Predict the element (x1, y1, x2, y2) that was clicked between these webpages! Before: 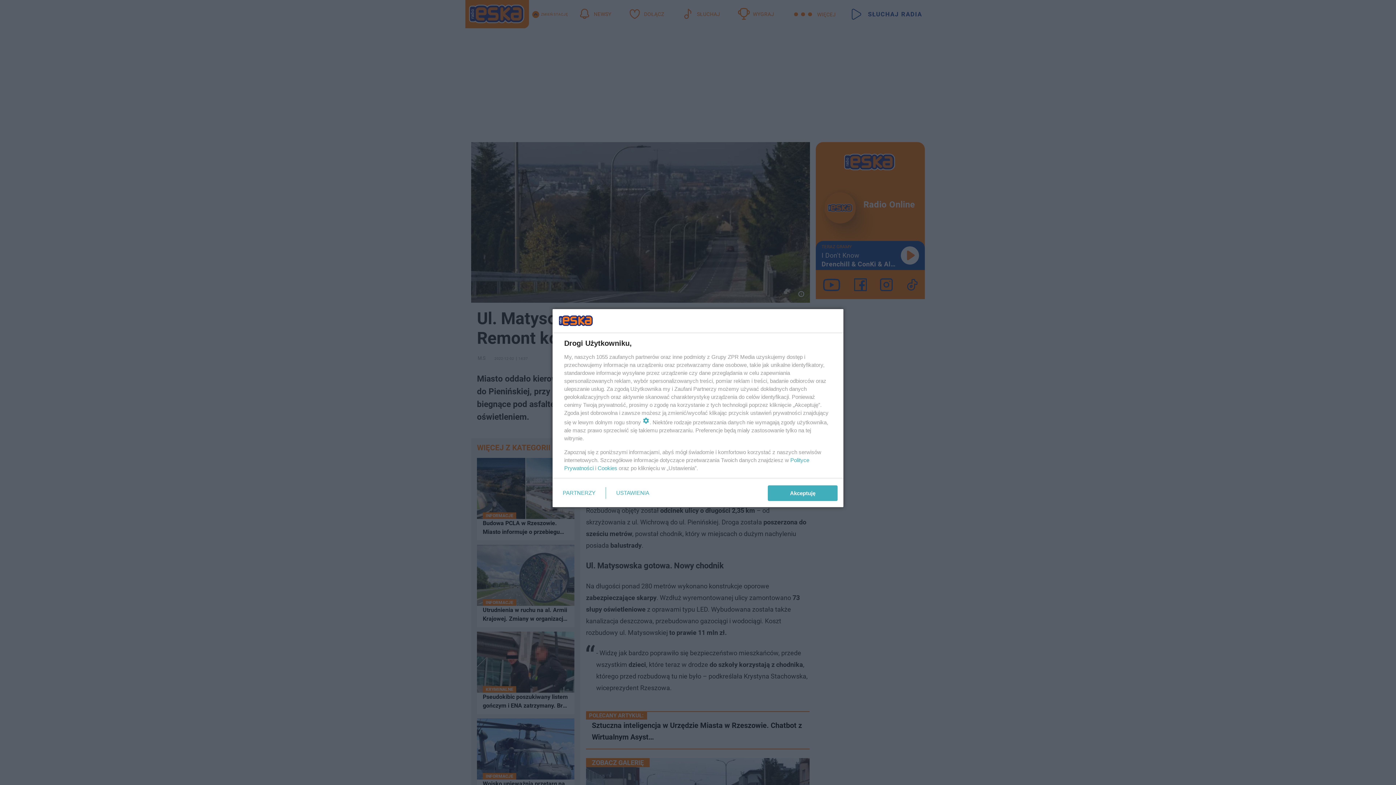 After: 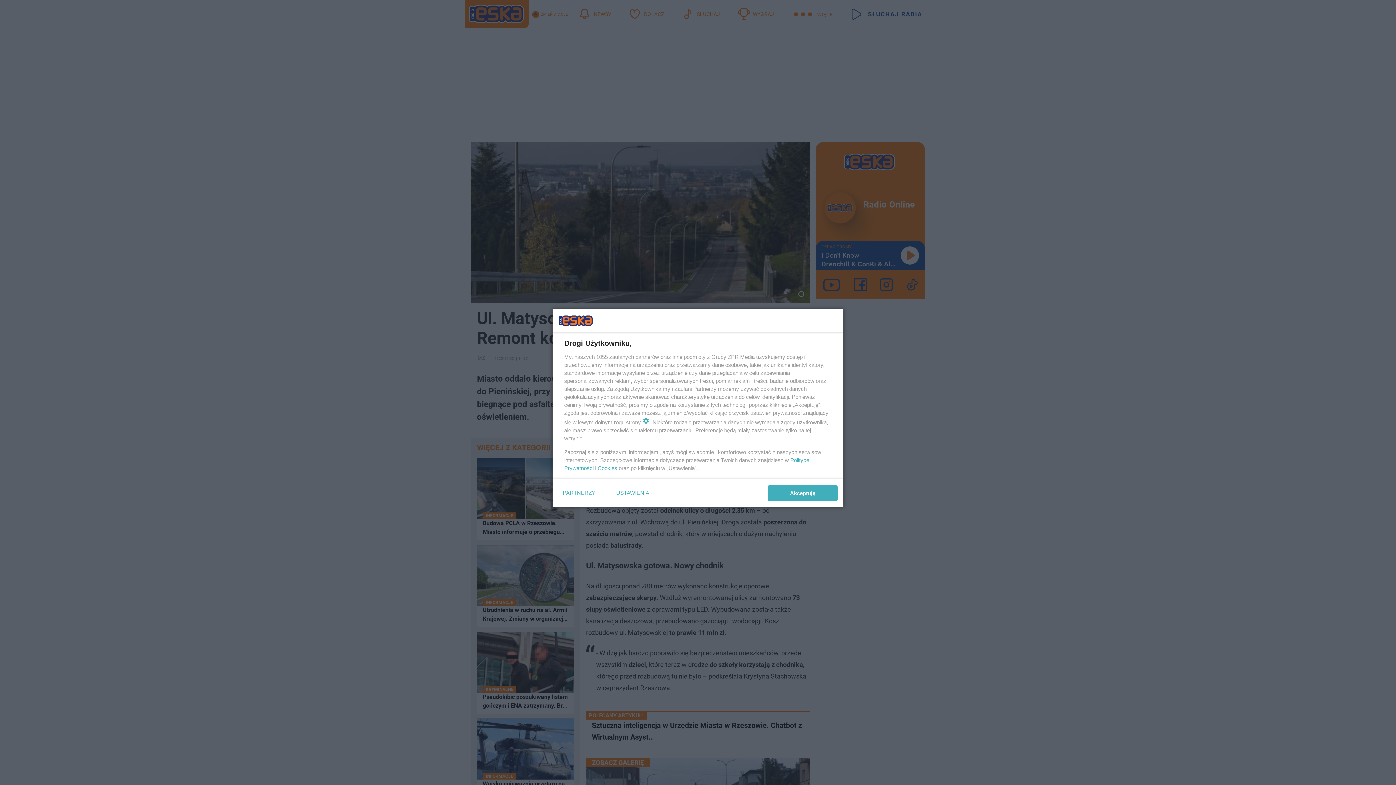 Action: bbox: (597, 465, 617, 471) label: Cookies